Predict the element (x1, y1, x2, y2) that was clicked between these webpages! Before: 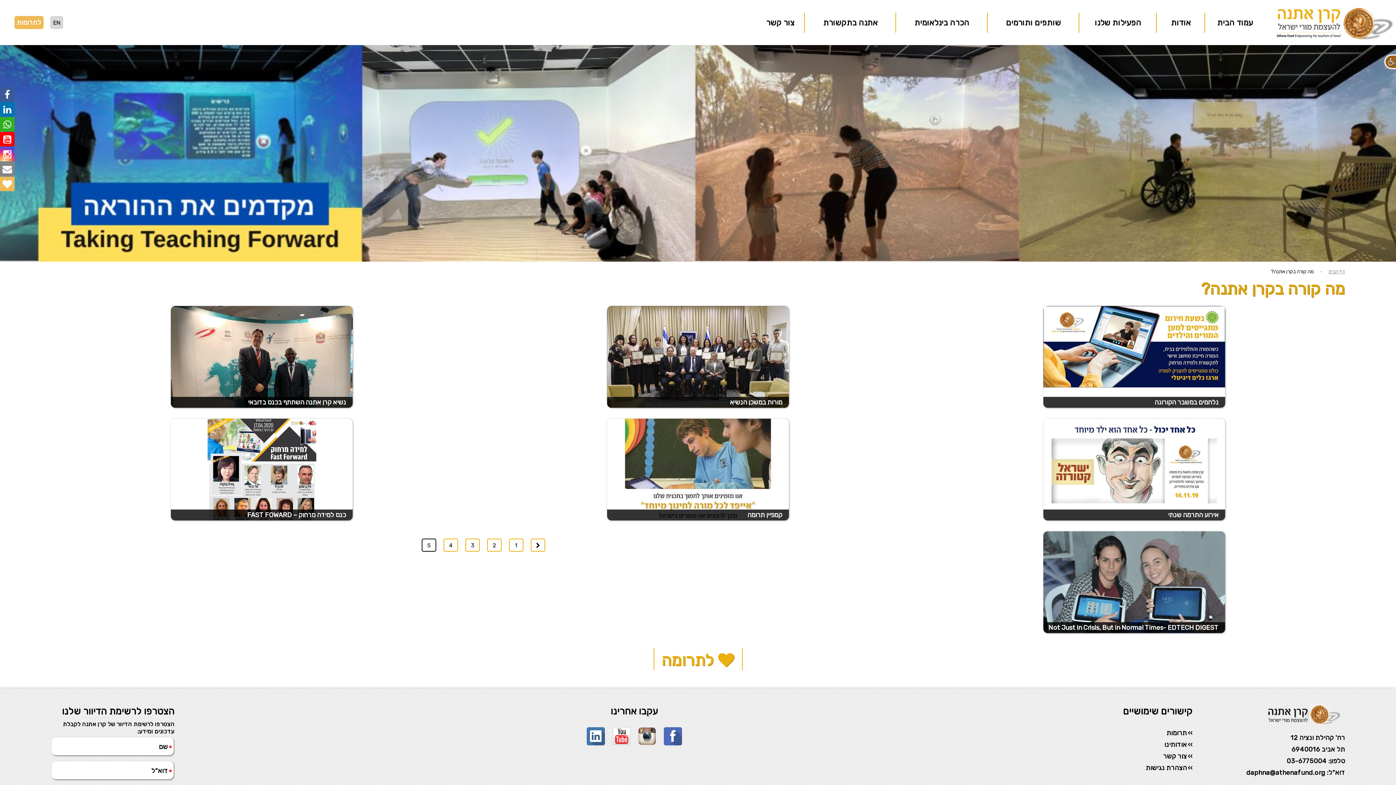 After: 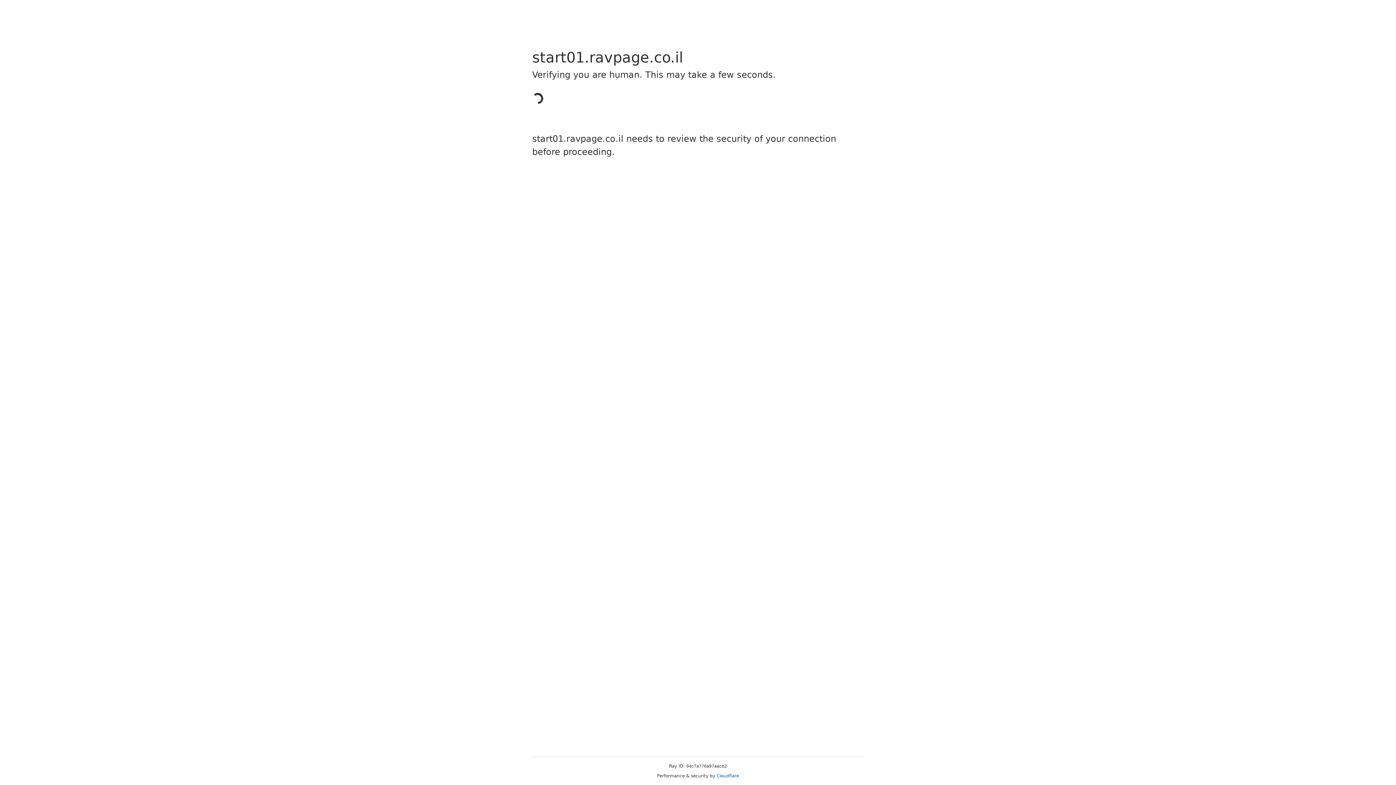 Action: bbox: (1043, 418, 1225, 503)